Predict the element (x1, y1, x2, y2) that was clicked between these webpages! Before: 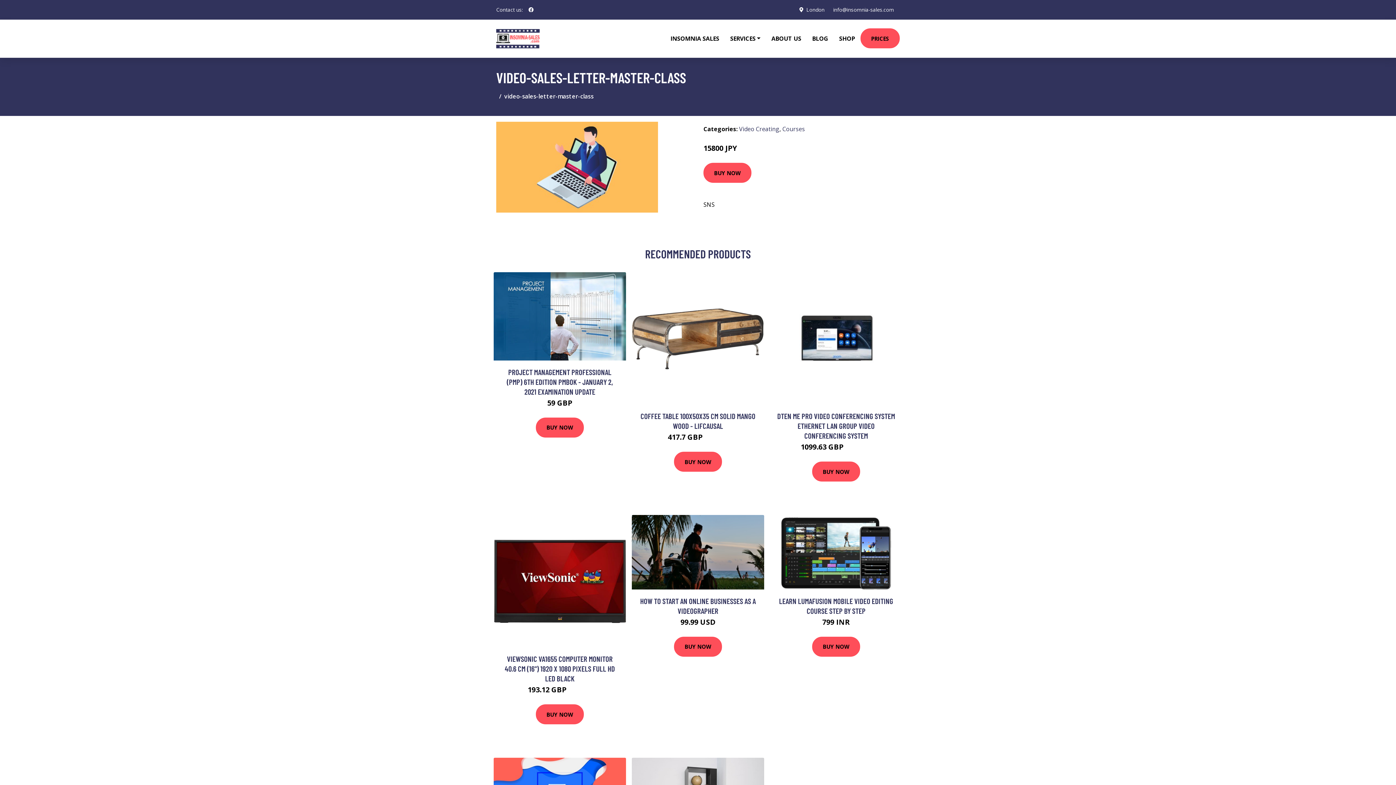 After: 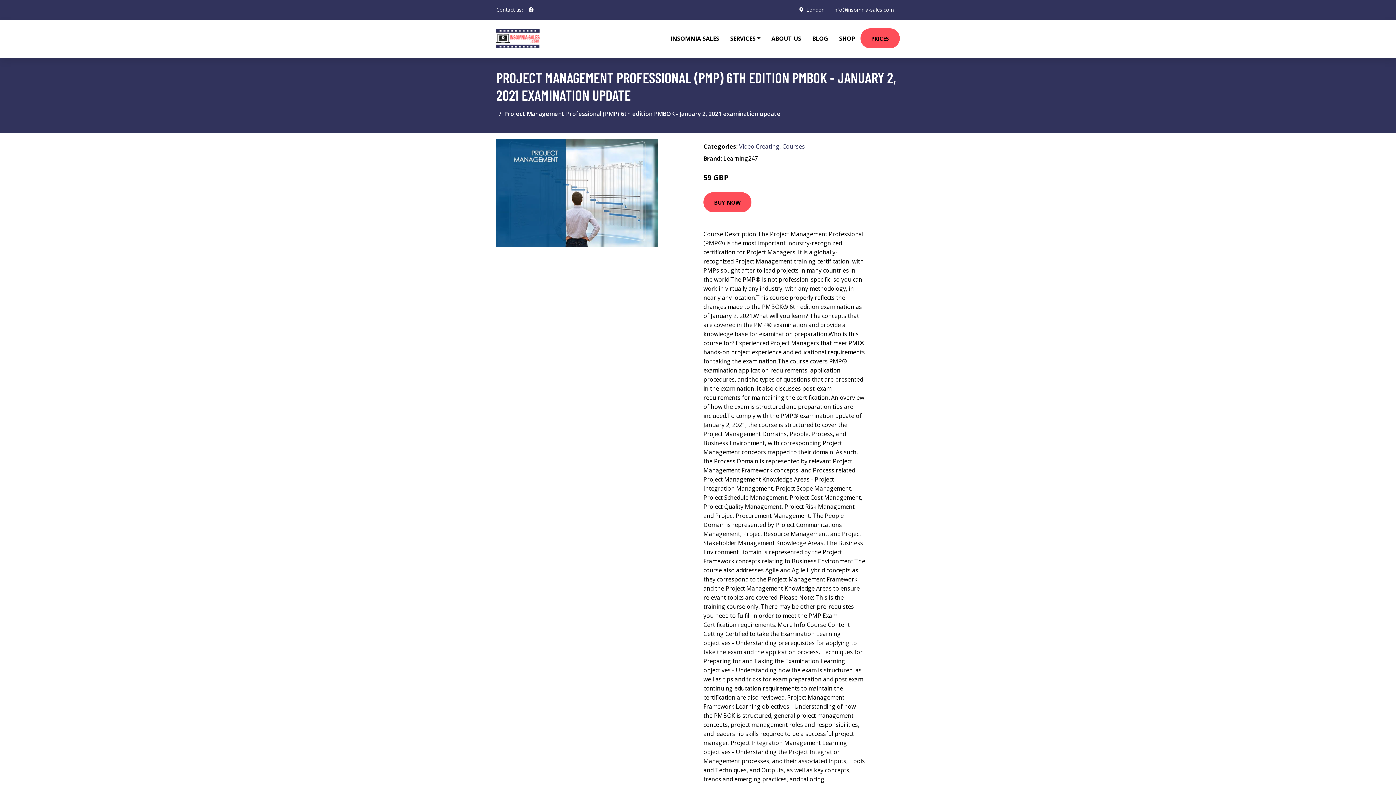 Action: bbox: (493, 272, 626, 360)